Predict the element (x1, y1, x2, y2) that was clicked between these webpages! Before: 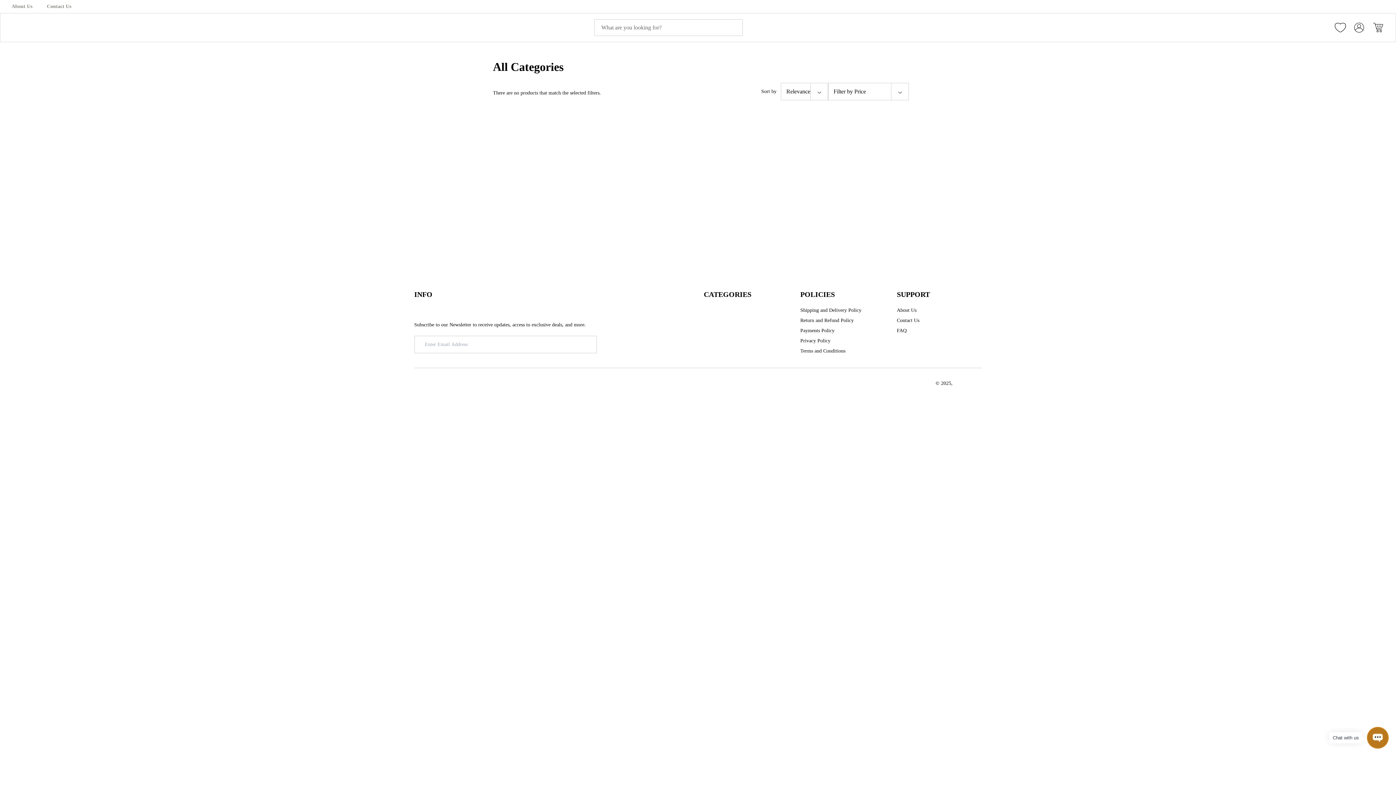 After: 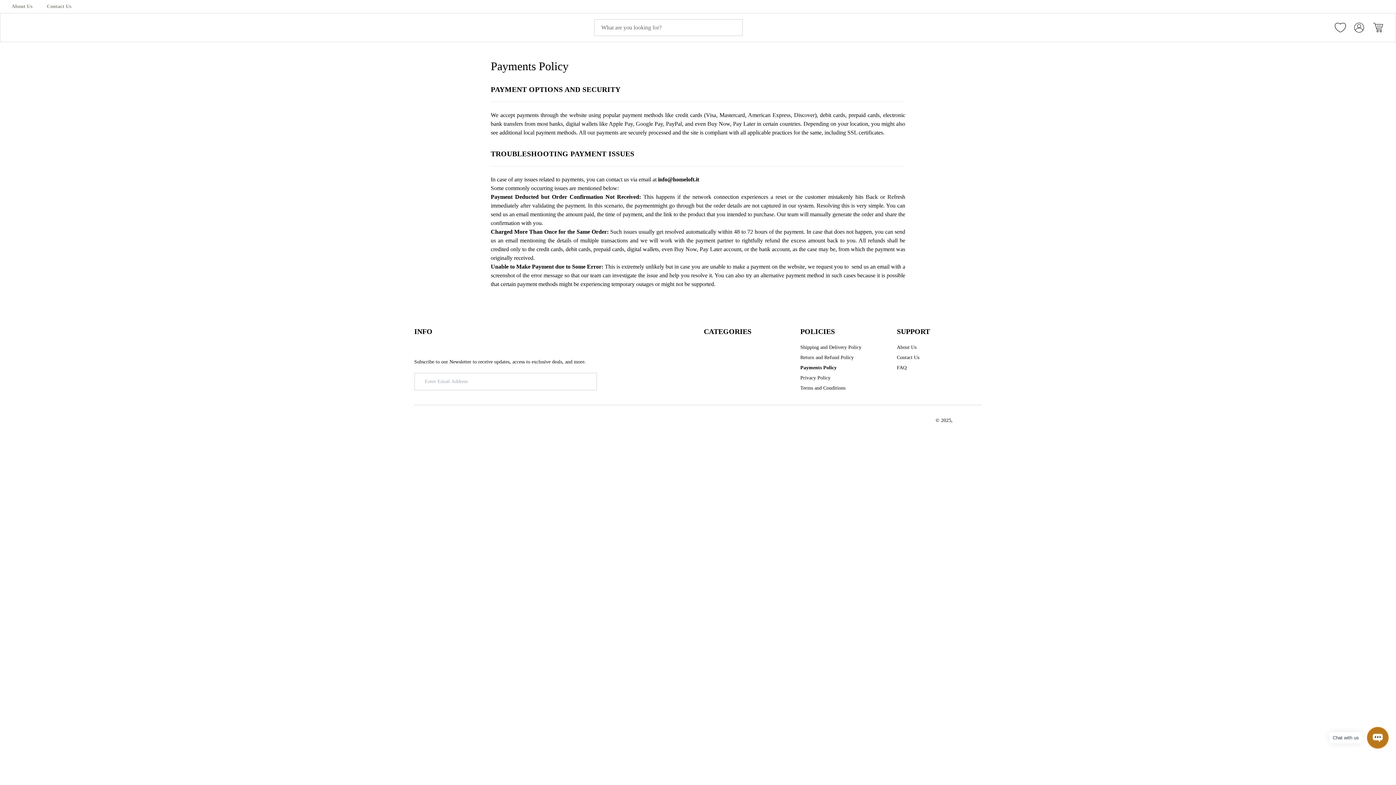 Action: bbox: (800, 327, 834, 334) label: Payments Policy